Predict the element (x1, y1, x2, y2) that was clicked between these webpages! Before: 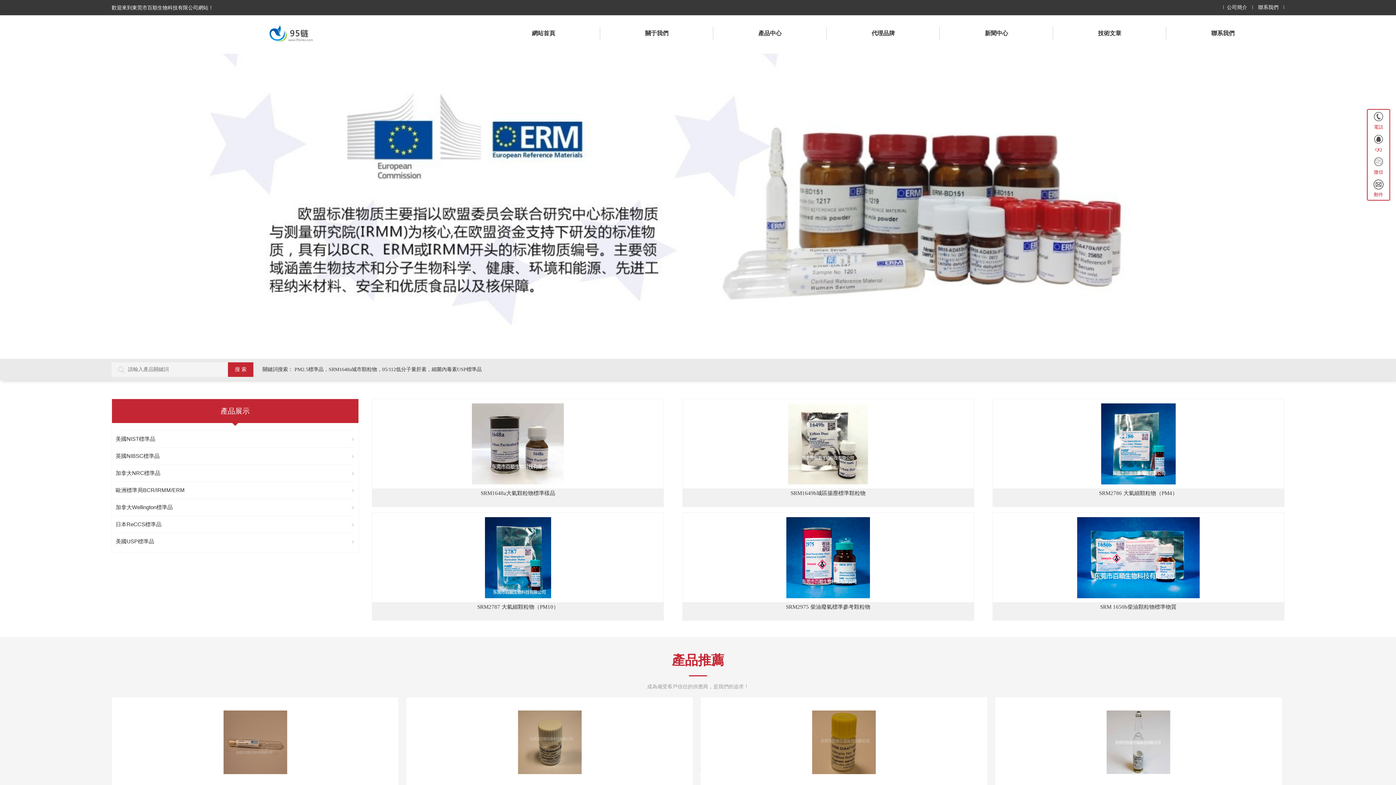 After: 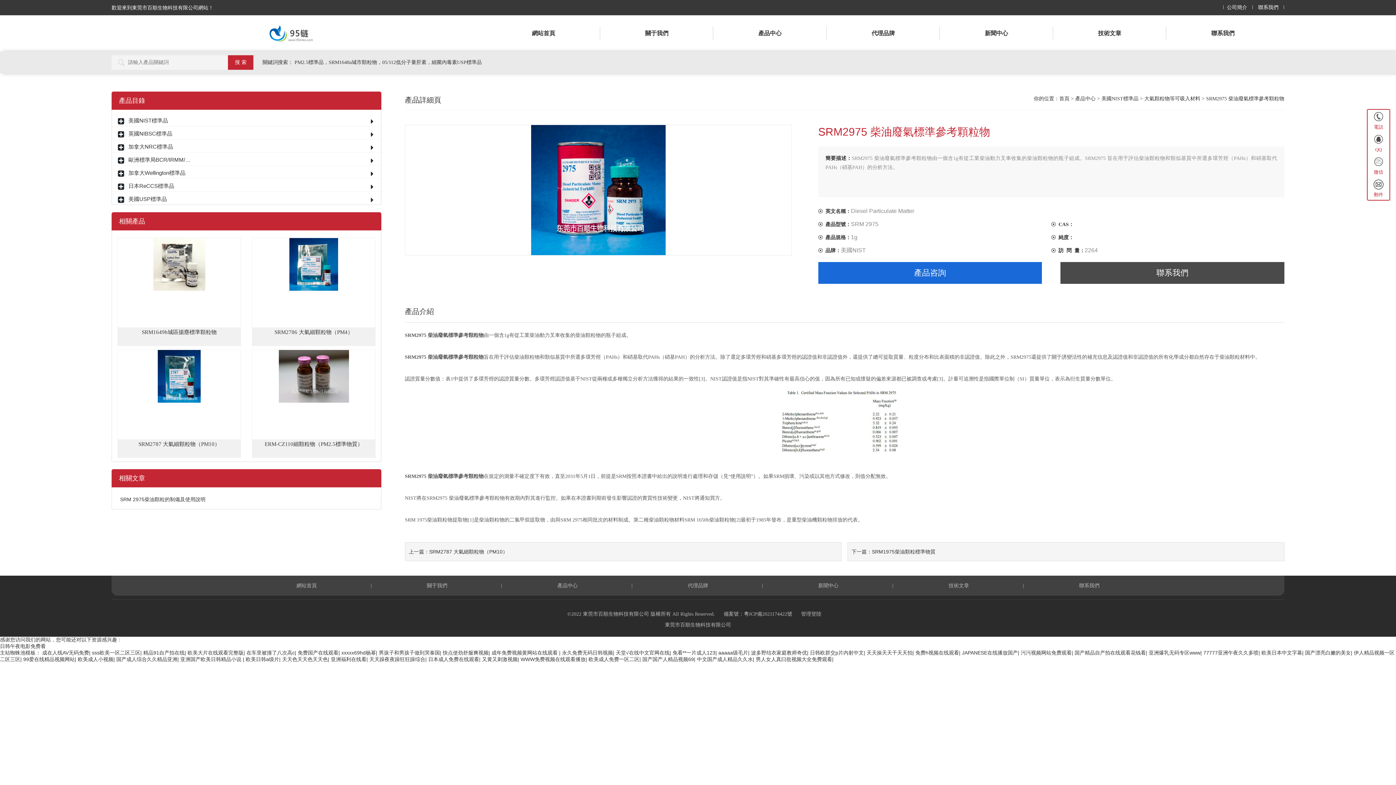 Action: label: SRM2975 柴油廢氣標準參考顆粒物 bbox: (682, 602, 974, 620)